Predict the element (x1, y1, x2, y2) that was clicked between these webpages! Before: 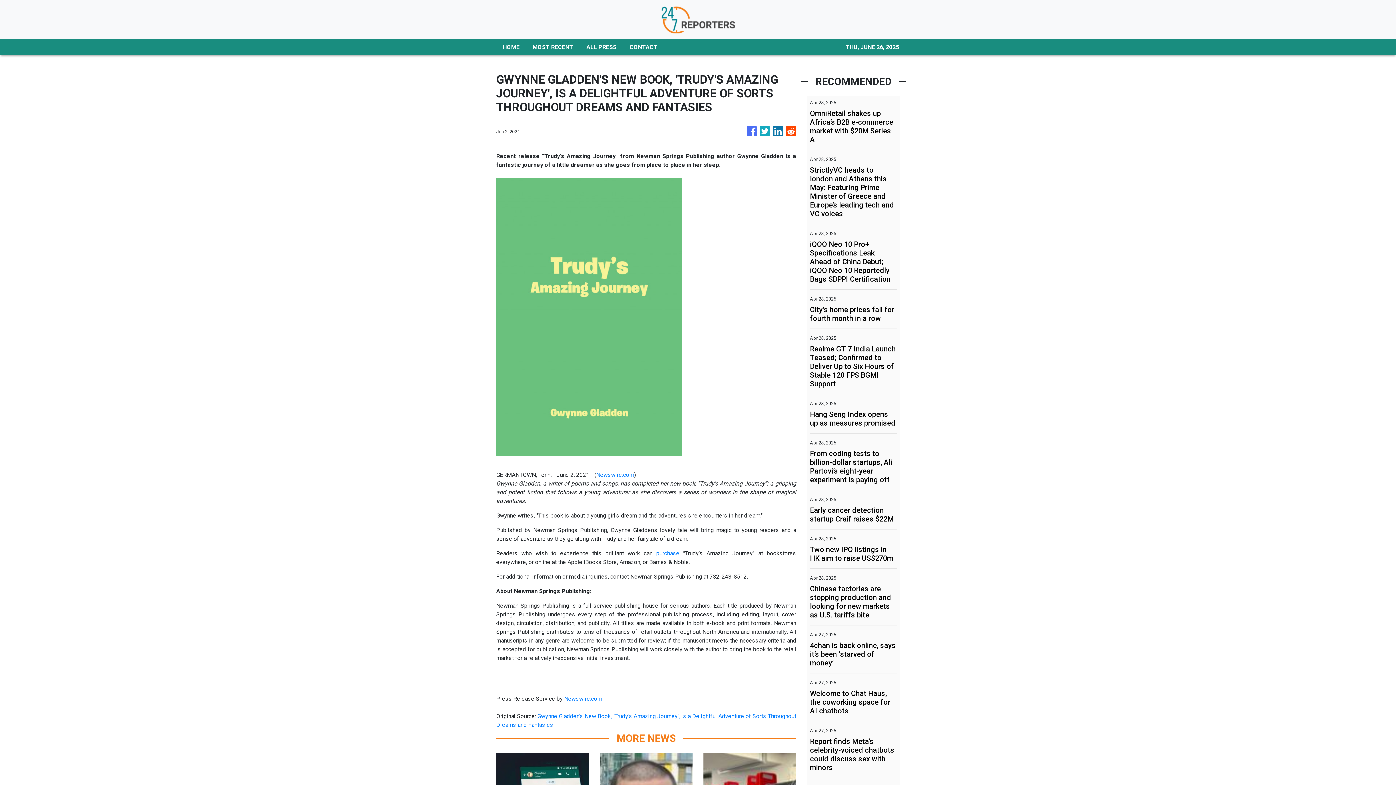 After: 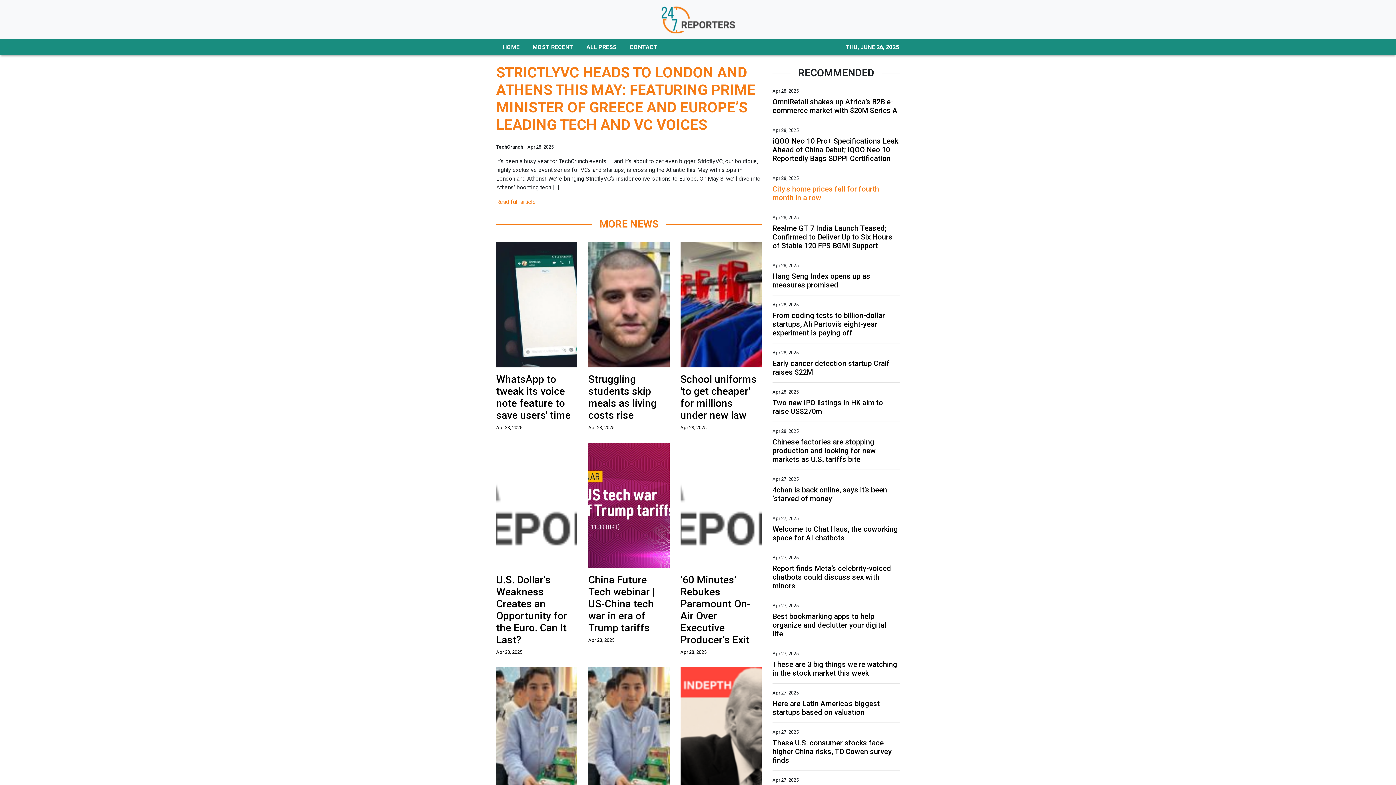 Action: bbox: (810, 165, 897, 218) label: StrictlyVC heads to london and Athens this May: Featuring Prime Minister of Greece and Europe’s leading tech and VC voices